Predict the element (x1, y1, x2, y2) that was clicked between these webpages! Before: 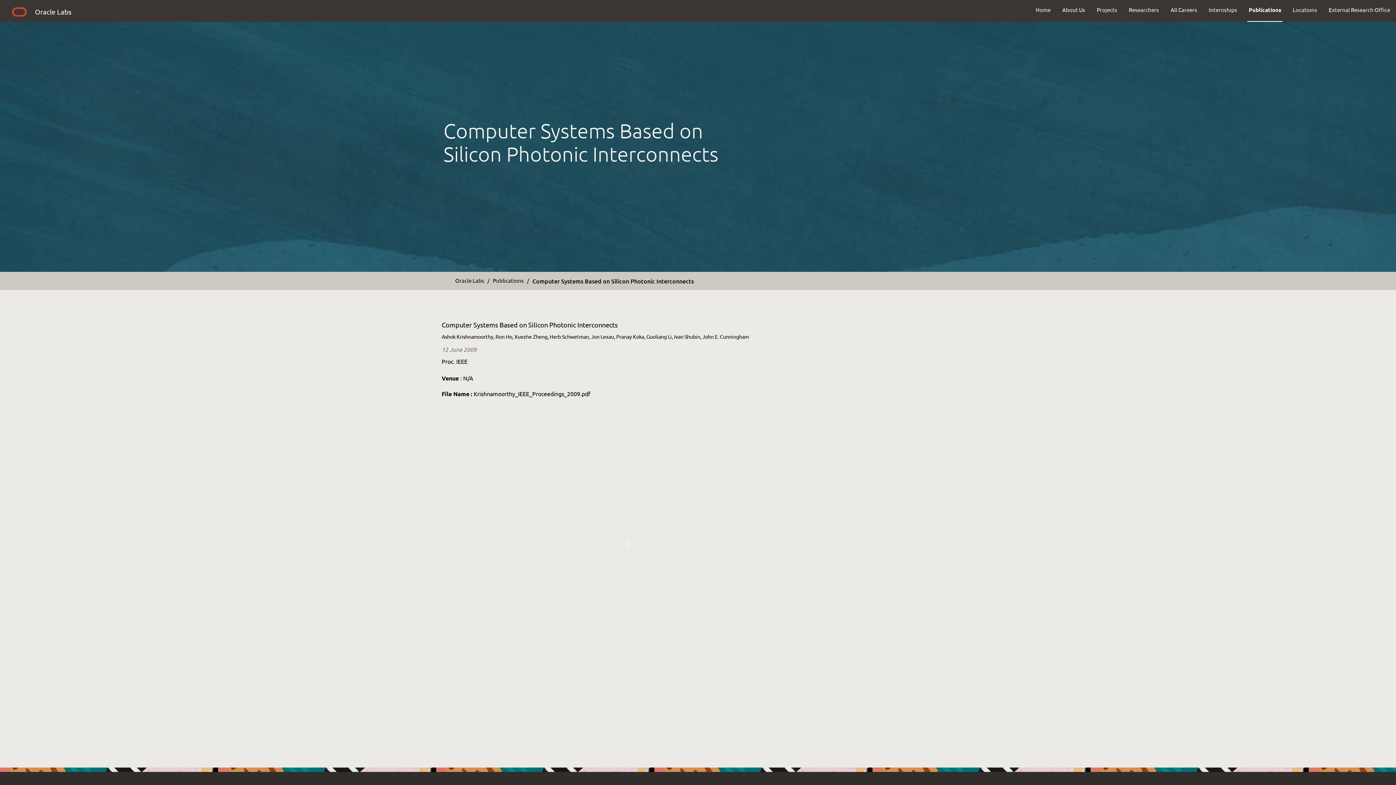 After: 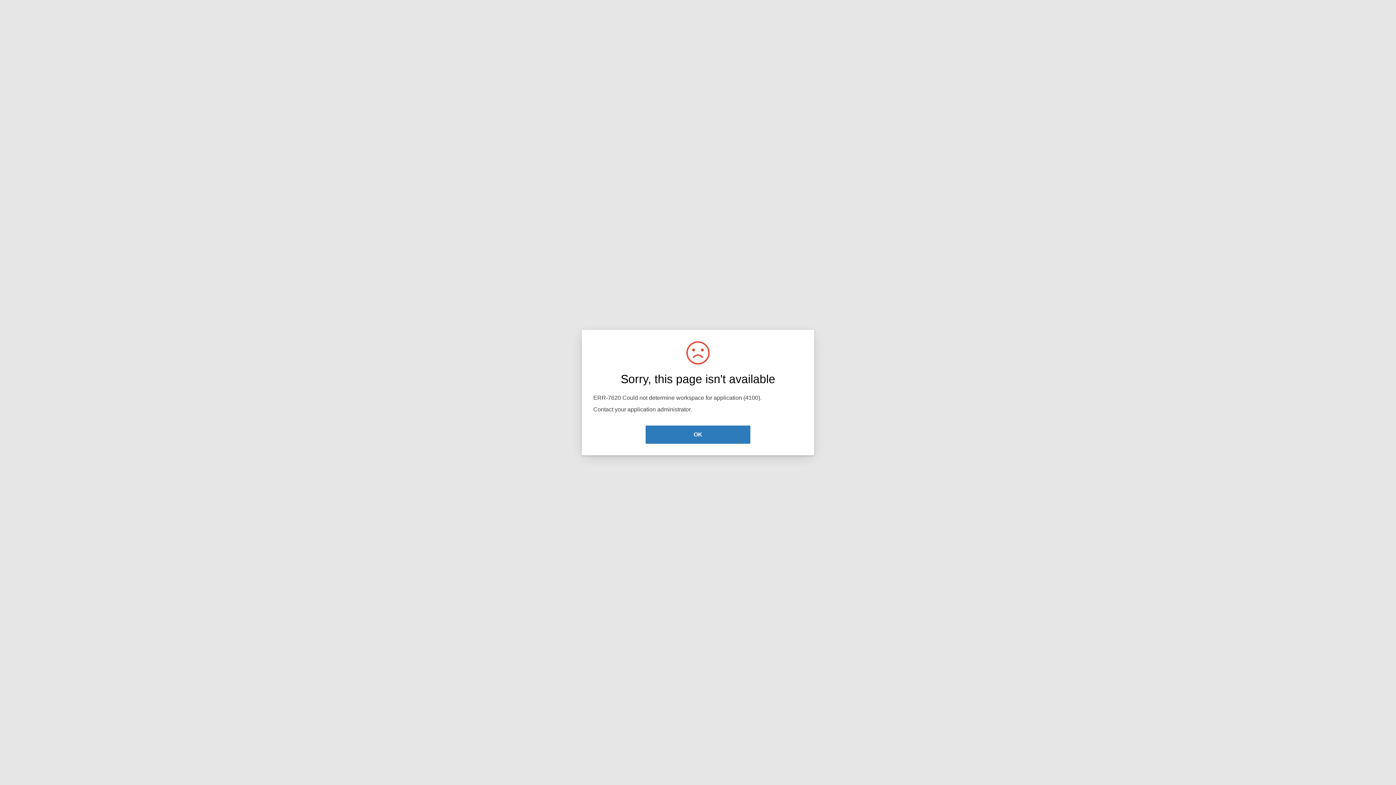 Action: label: Computer Systems Based on Silicon Photonic Interconnects bbox: (532, 276, 694, 284)